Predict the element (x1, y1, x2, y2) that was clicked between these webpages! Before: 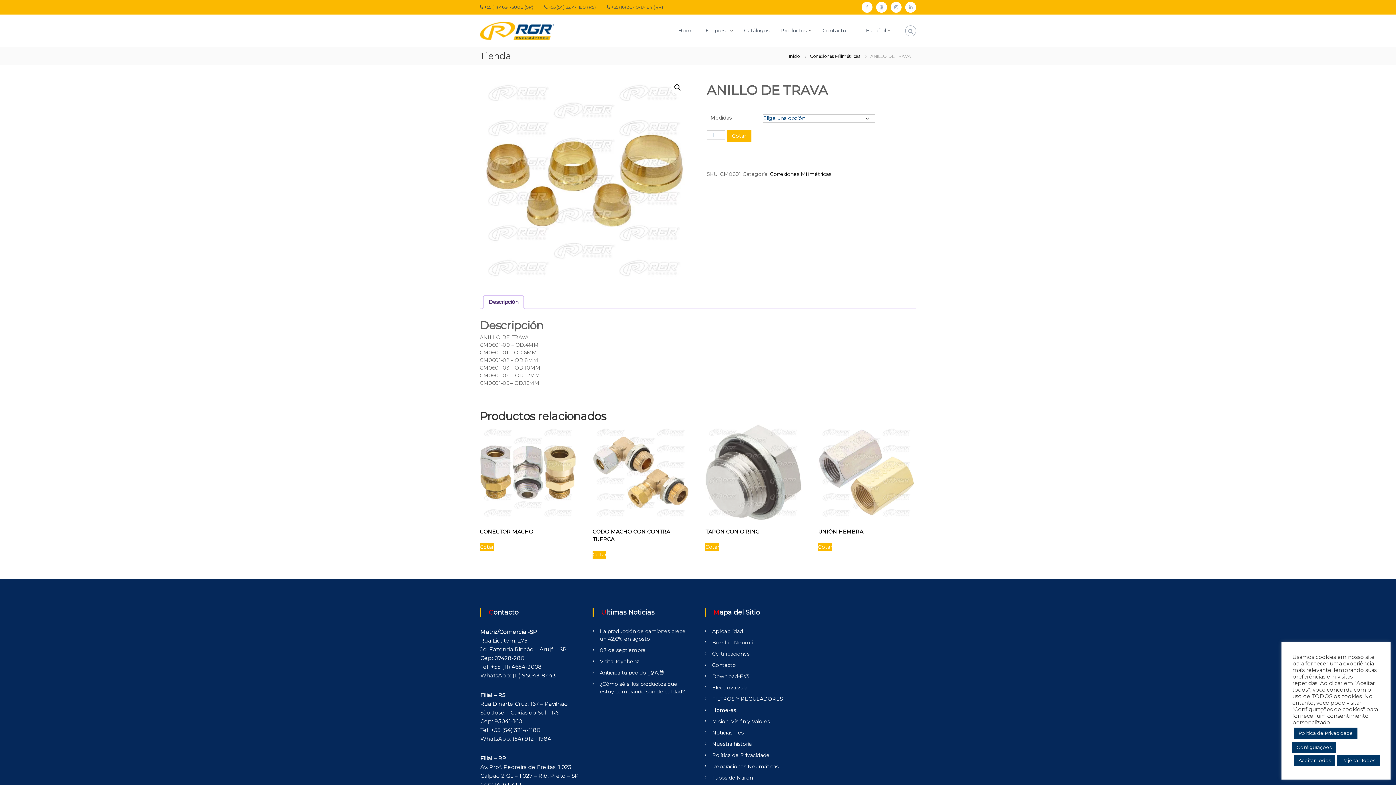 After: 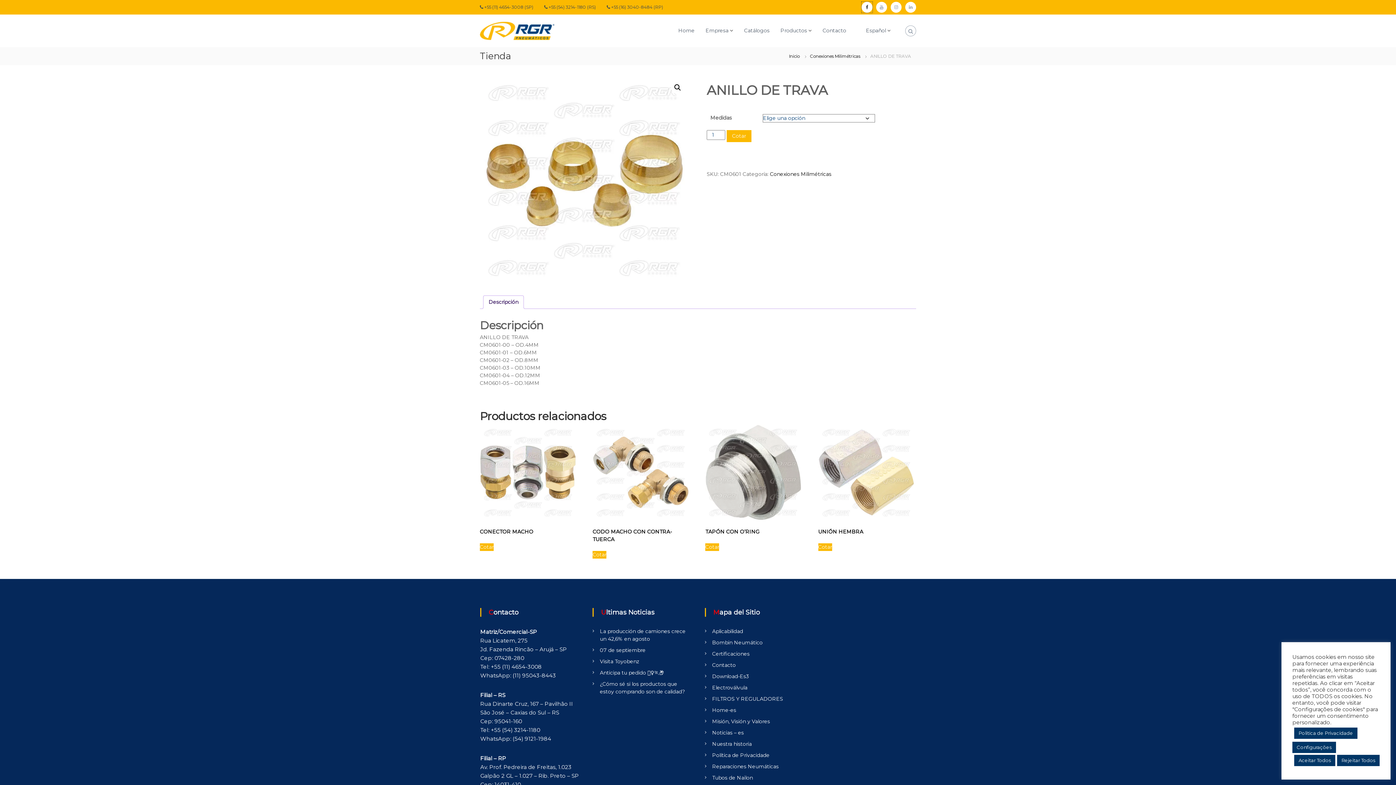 Action: bbox: (861, 1, 872, 12) label: facebook